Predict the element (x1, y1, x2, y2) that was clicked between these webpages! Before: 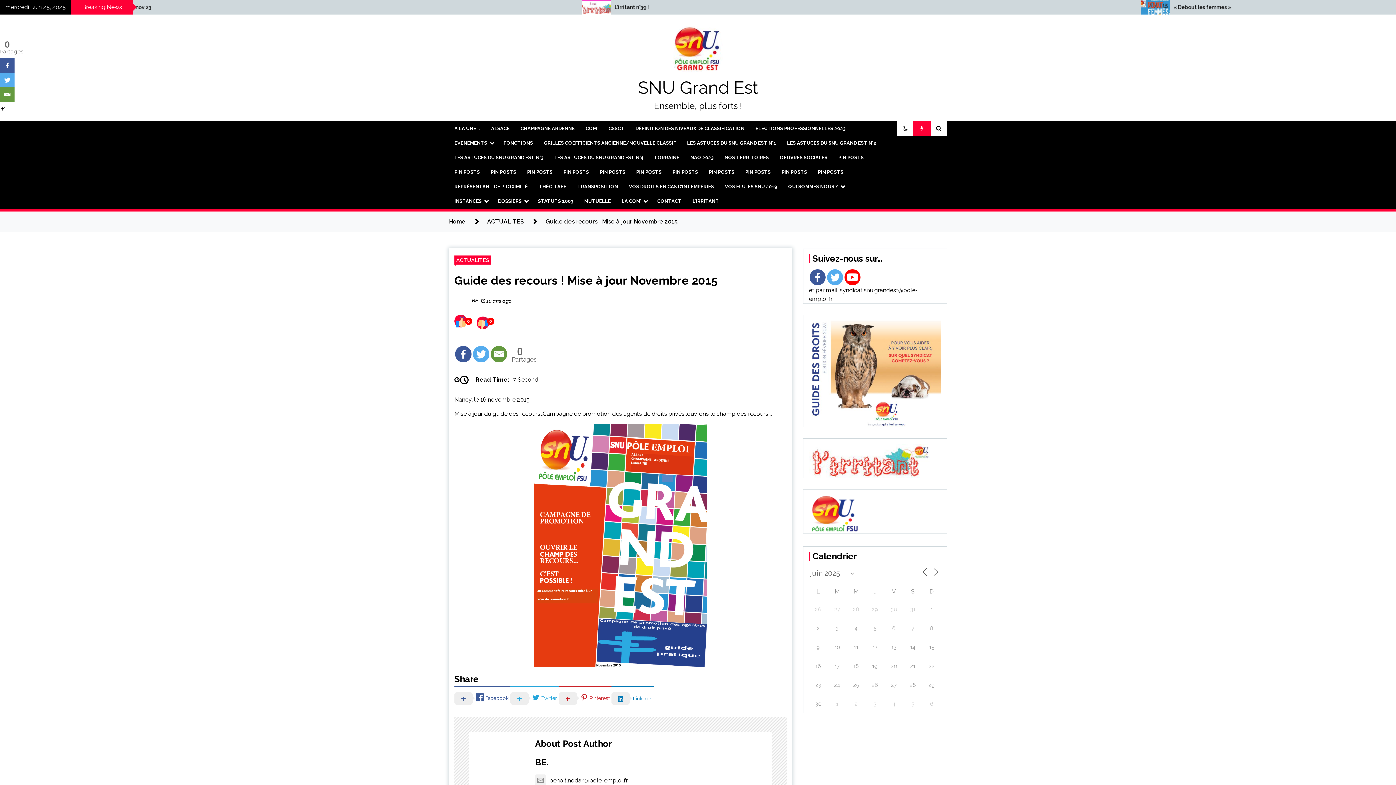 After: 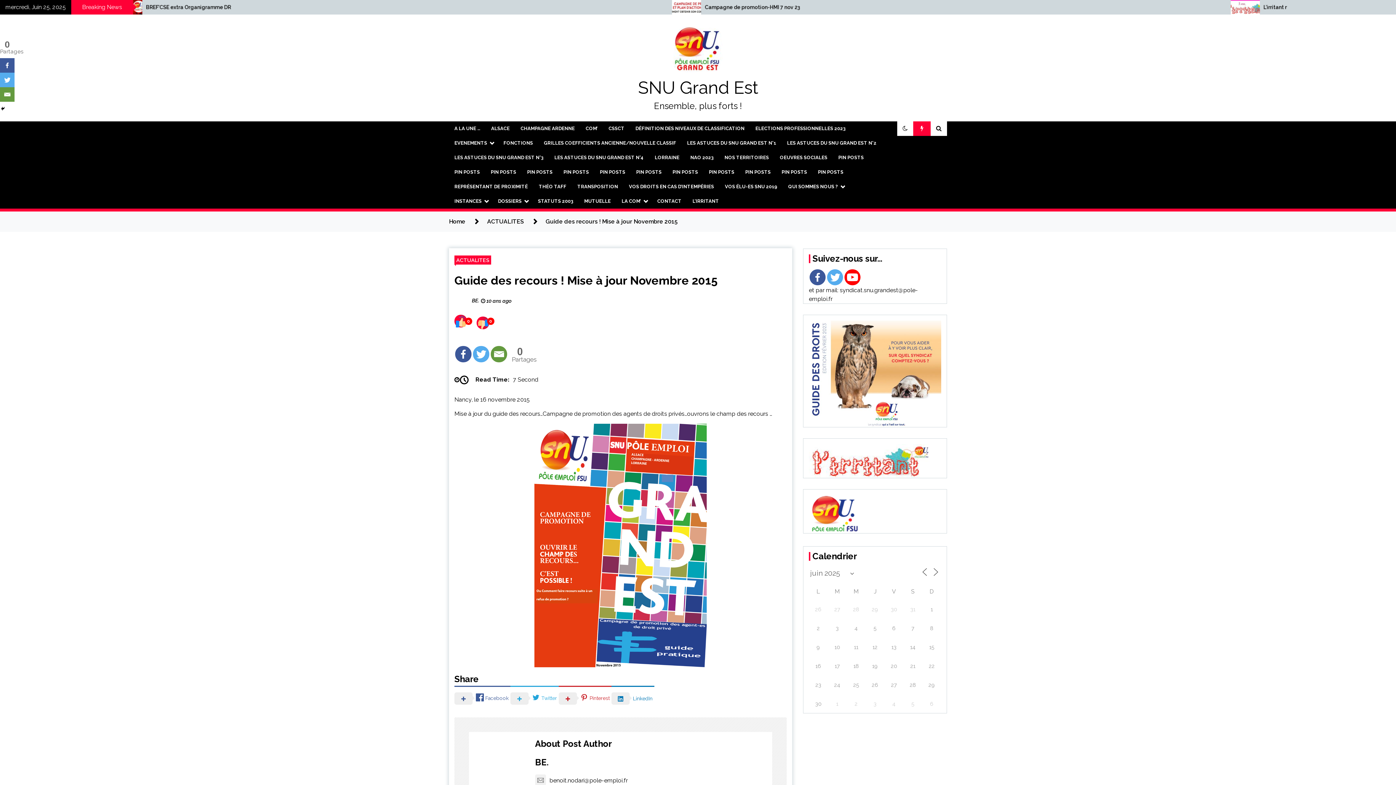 Action: bbox: (809, 370, 941, 377)